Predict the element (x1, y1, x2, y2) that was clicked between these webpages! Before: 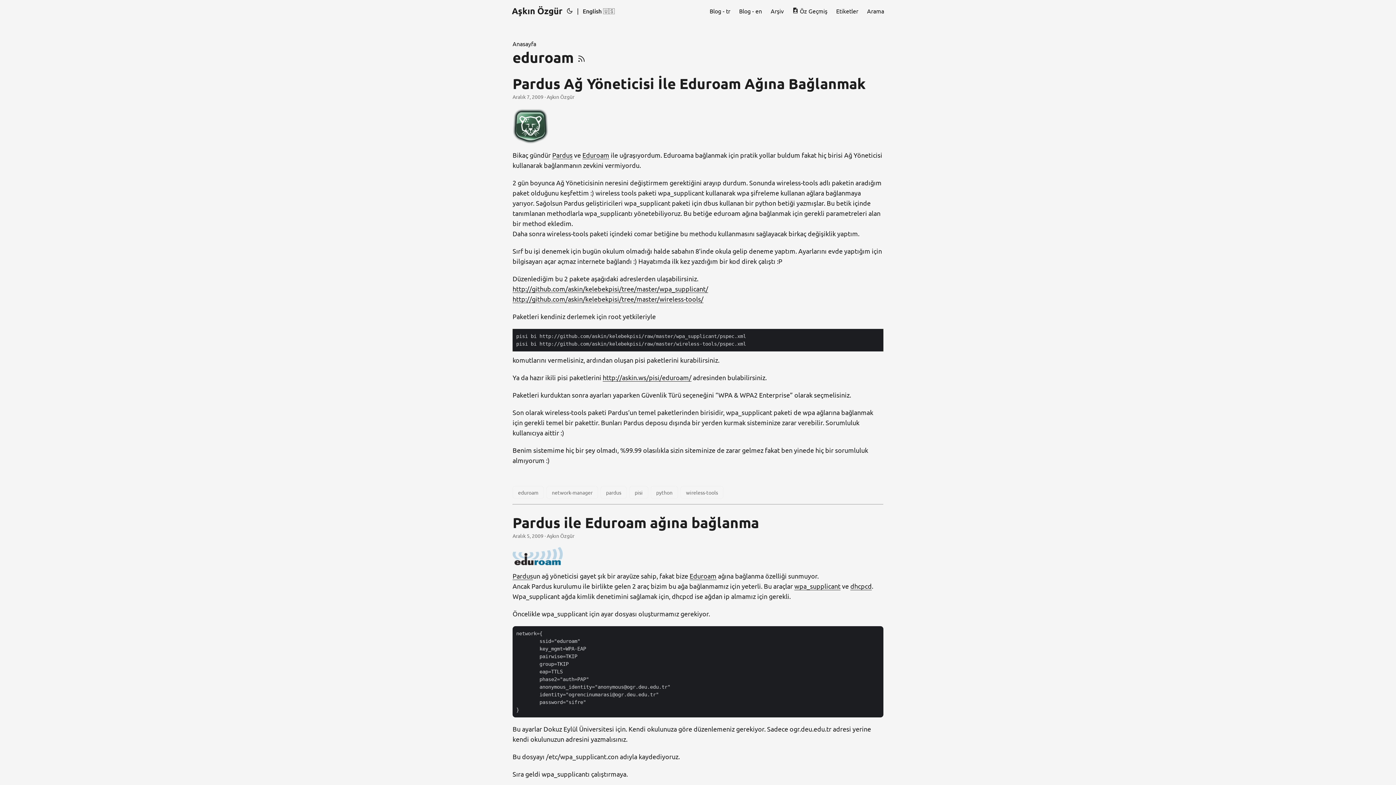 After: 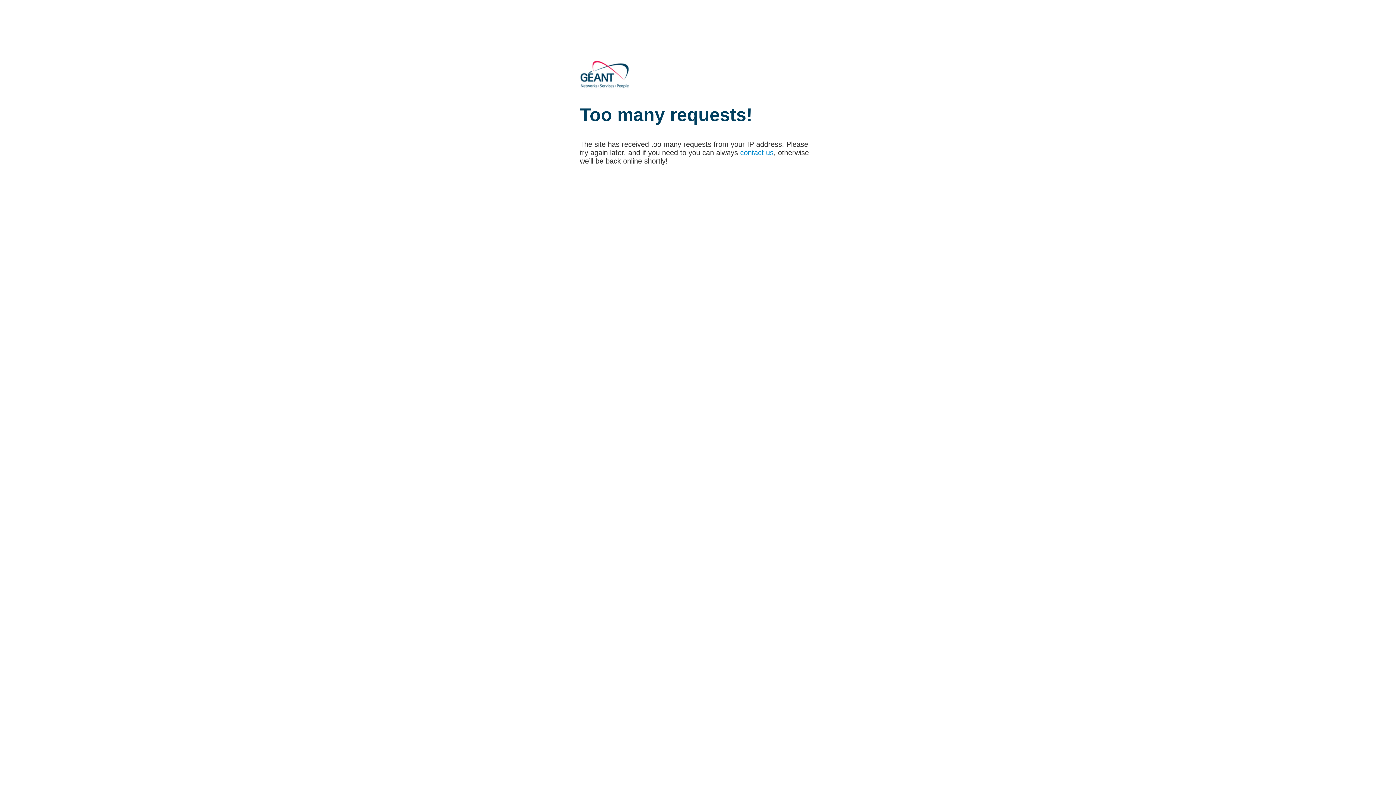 Action: label: Eduroam bbox: (582, 151, 609, 158)